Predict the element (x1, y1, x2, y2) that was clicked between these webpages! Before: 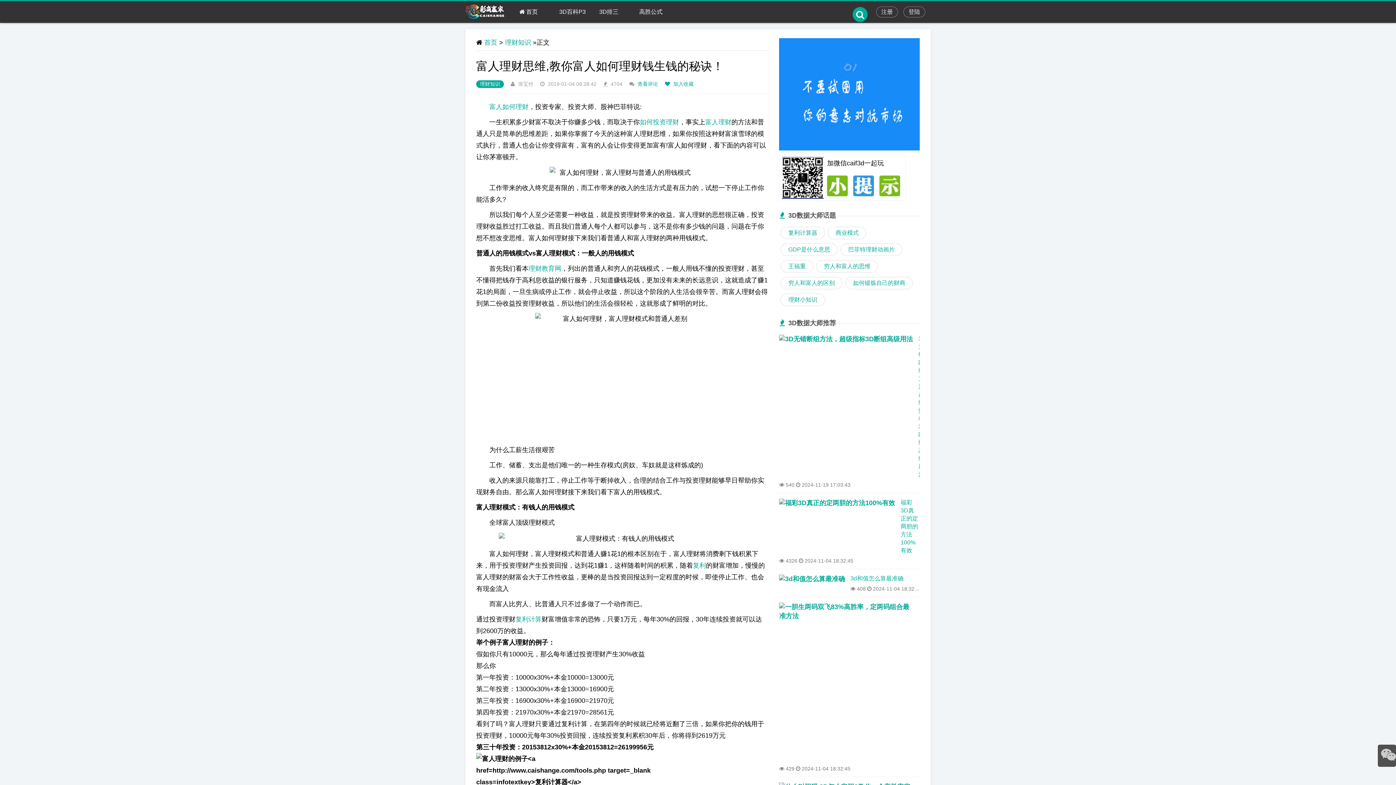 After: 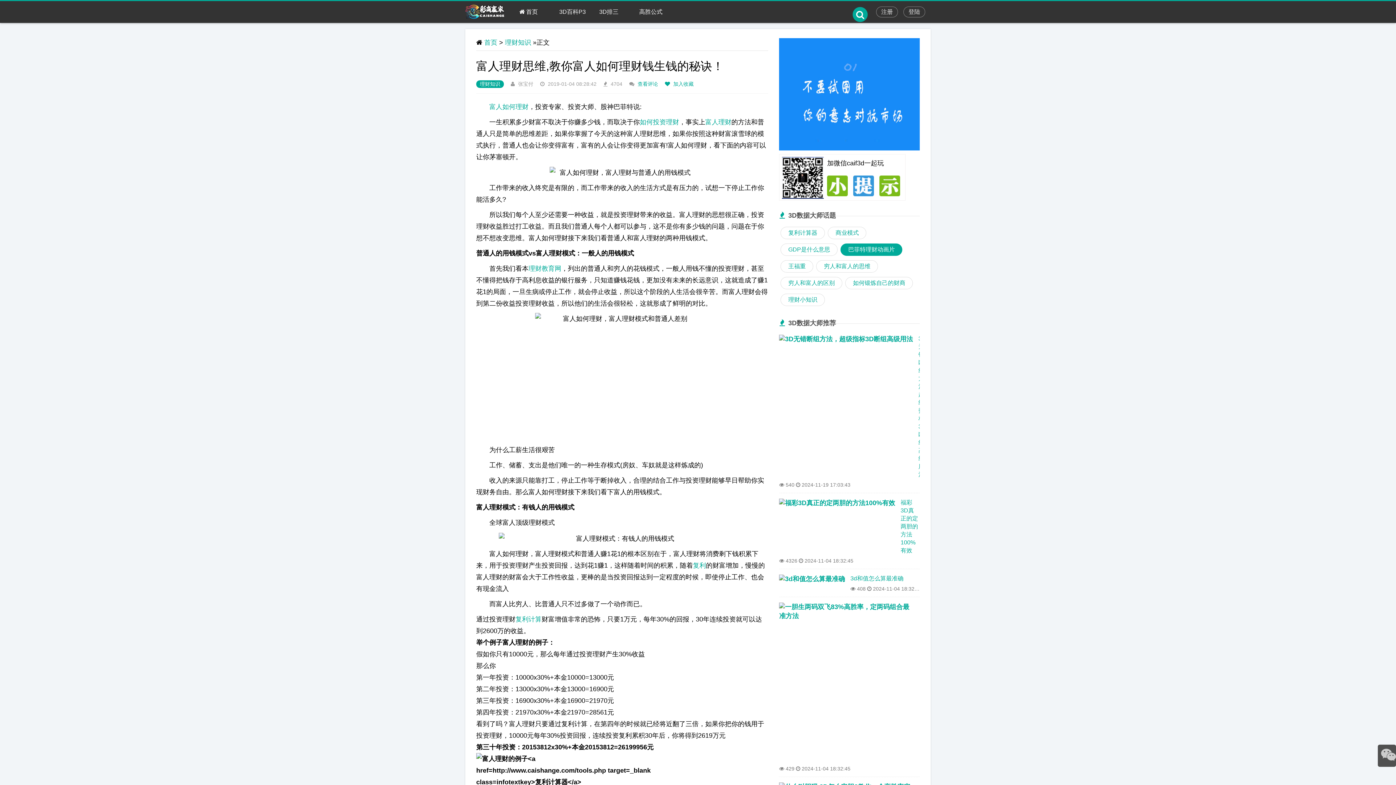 Action: bbox: (840, 243, 902, 256) label: 巴菲特理财动画片